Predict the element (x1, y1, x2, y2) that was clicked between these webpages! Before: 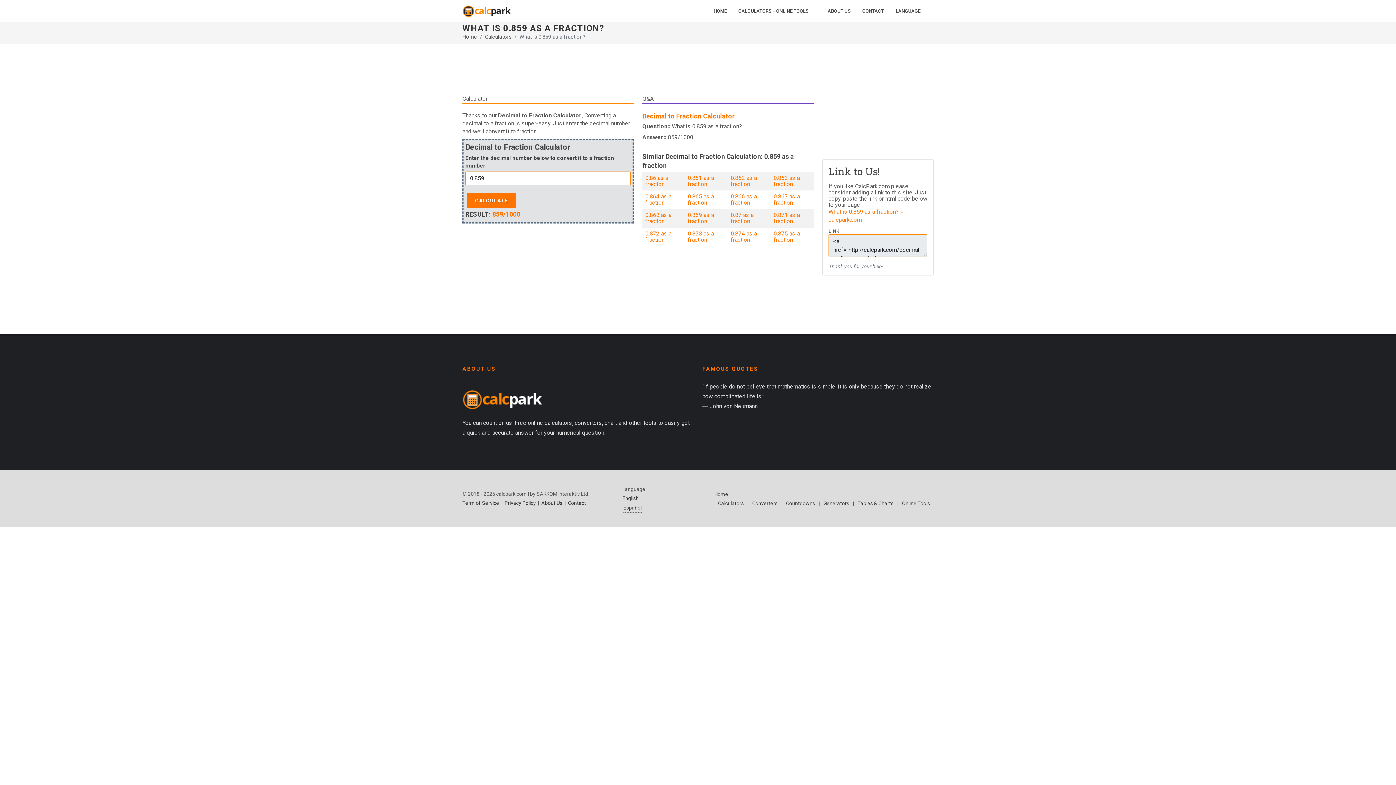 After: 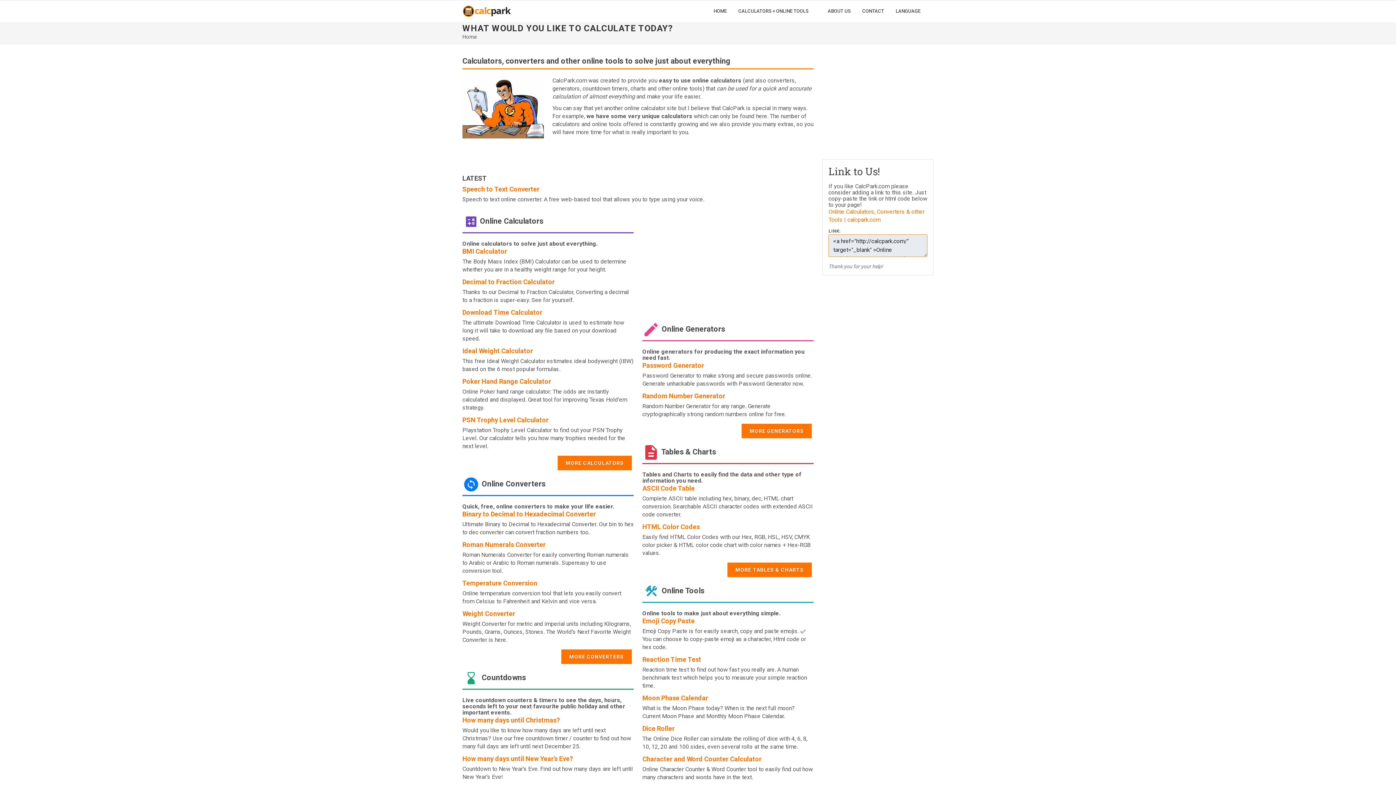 Action: bbox: (462, 34, 477, 40) label: Home